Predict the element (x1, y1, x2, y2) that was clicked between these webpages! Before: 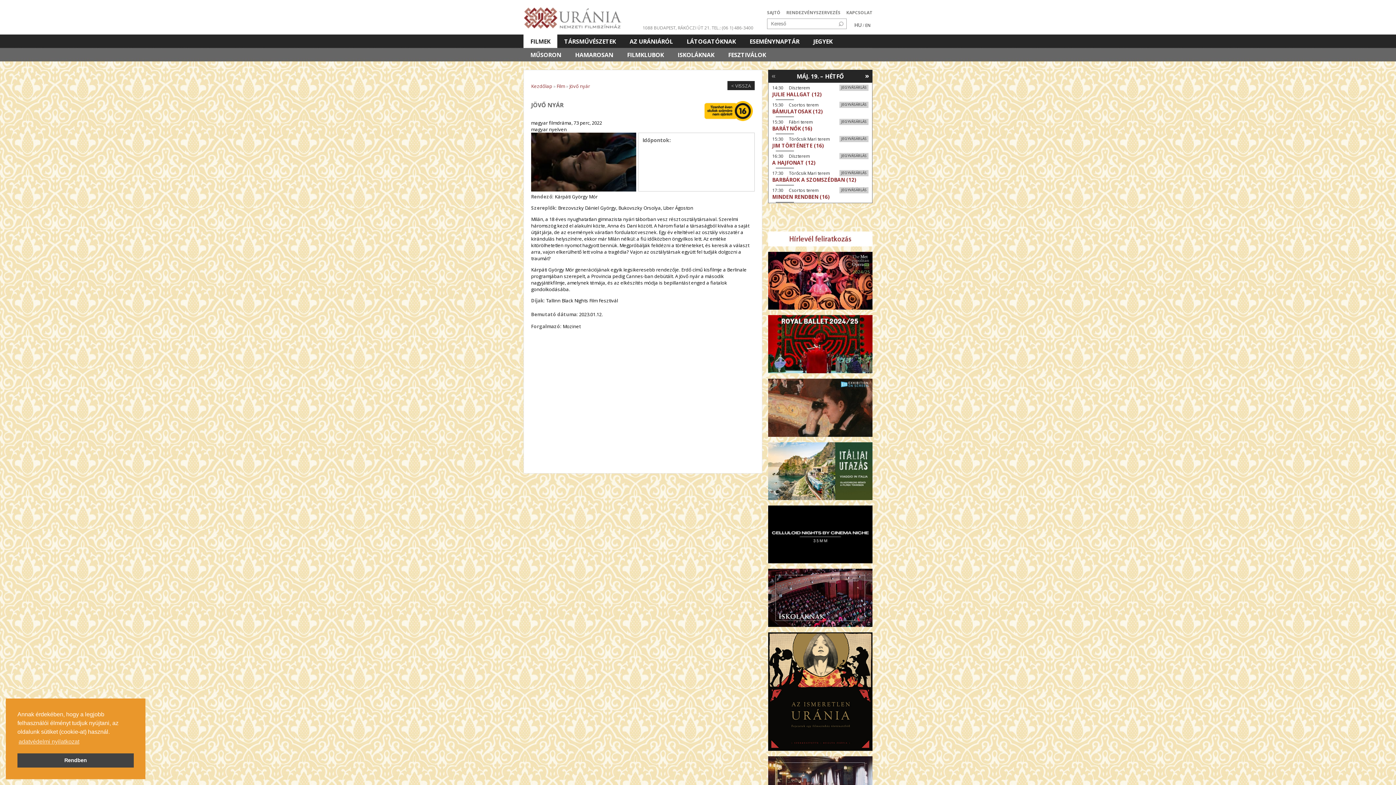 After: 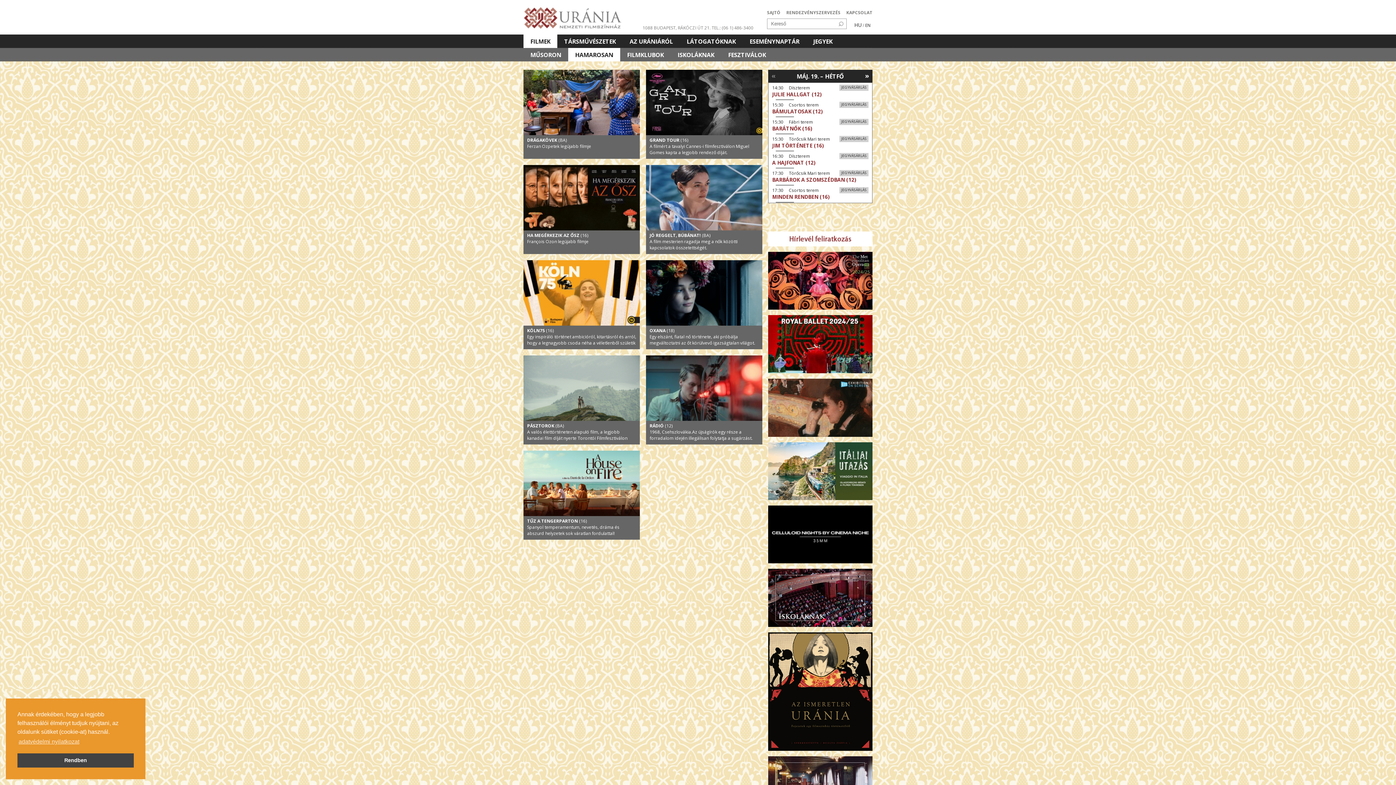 Action: bbox: (568, 48, 620, 61) label: HAMAROSAN